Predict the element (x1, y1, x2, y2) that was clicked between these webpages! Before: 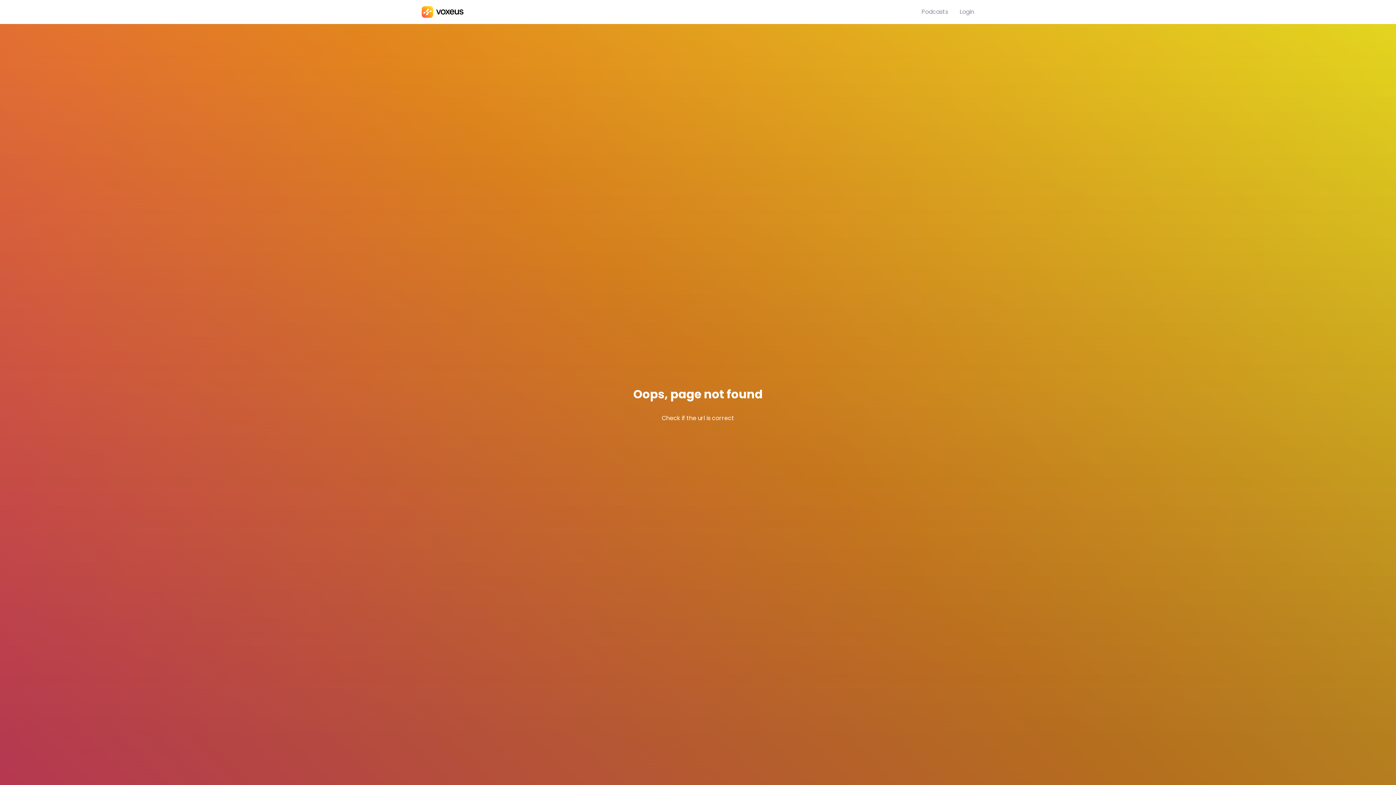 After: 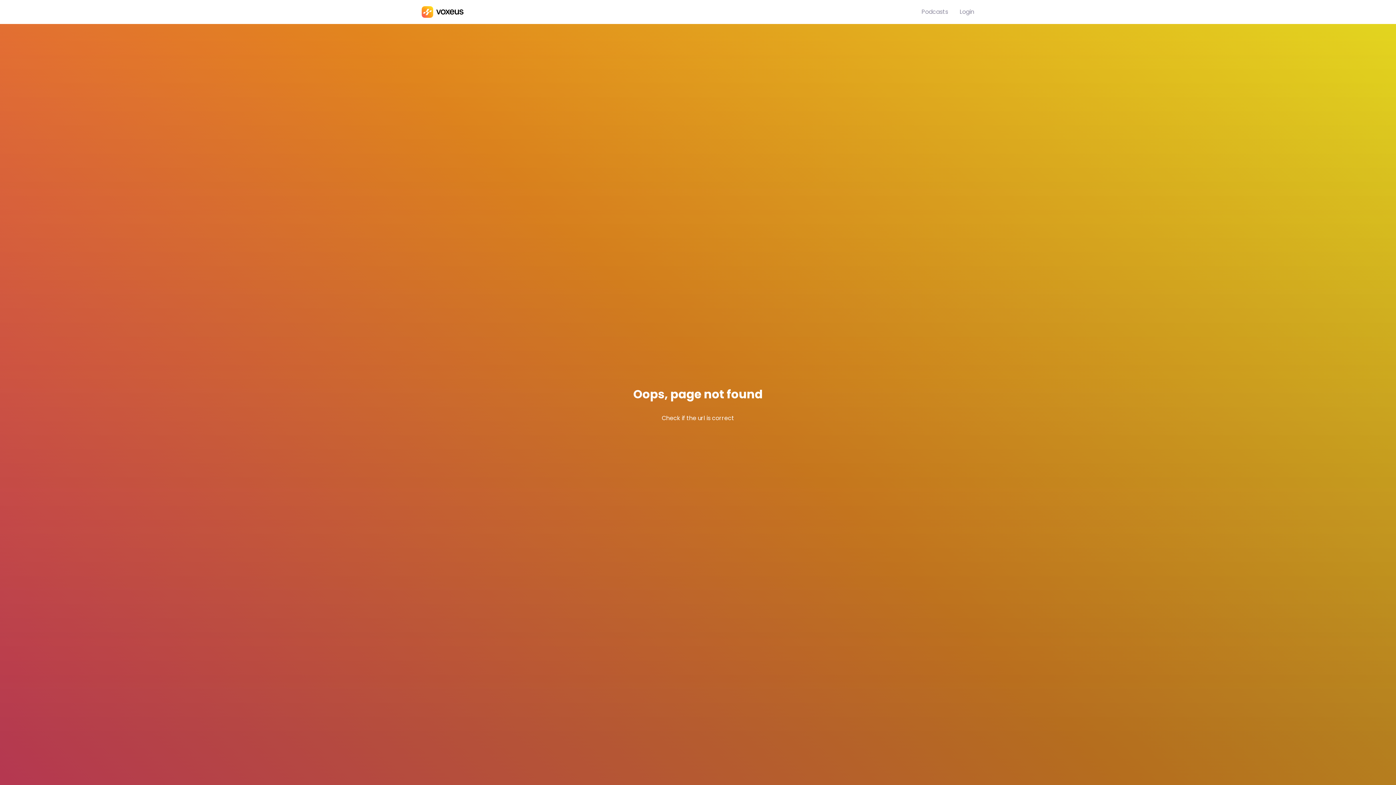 Action: label: Login bbox: (960, 7, 974, 16)